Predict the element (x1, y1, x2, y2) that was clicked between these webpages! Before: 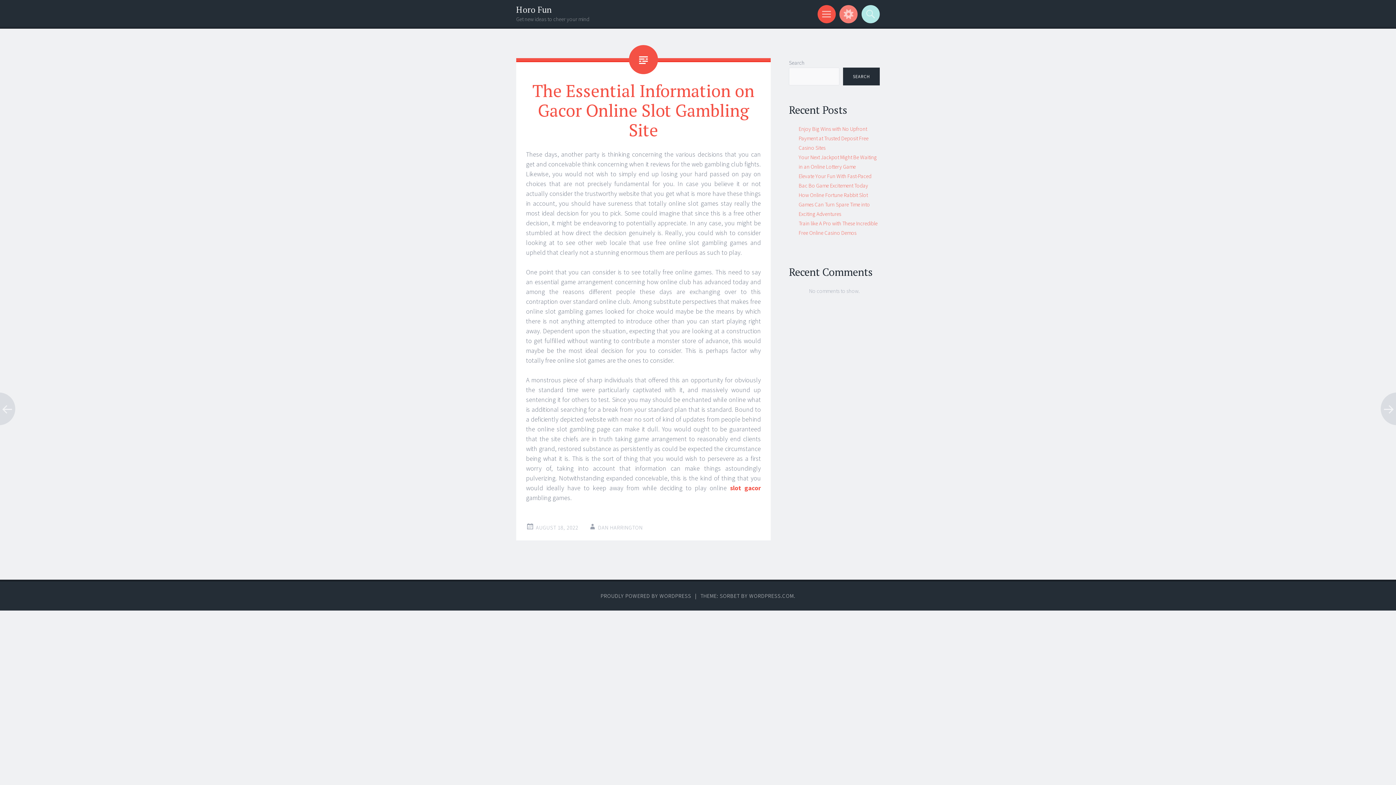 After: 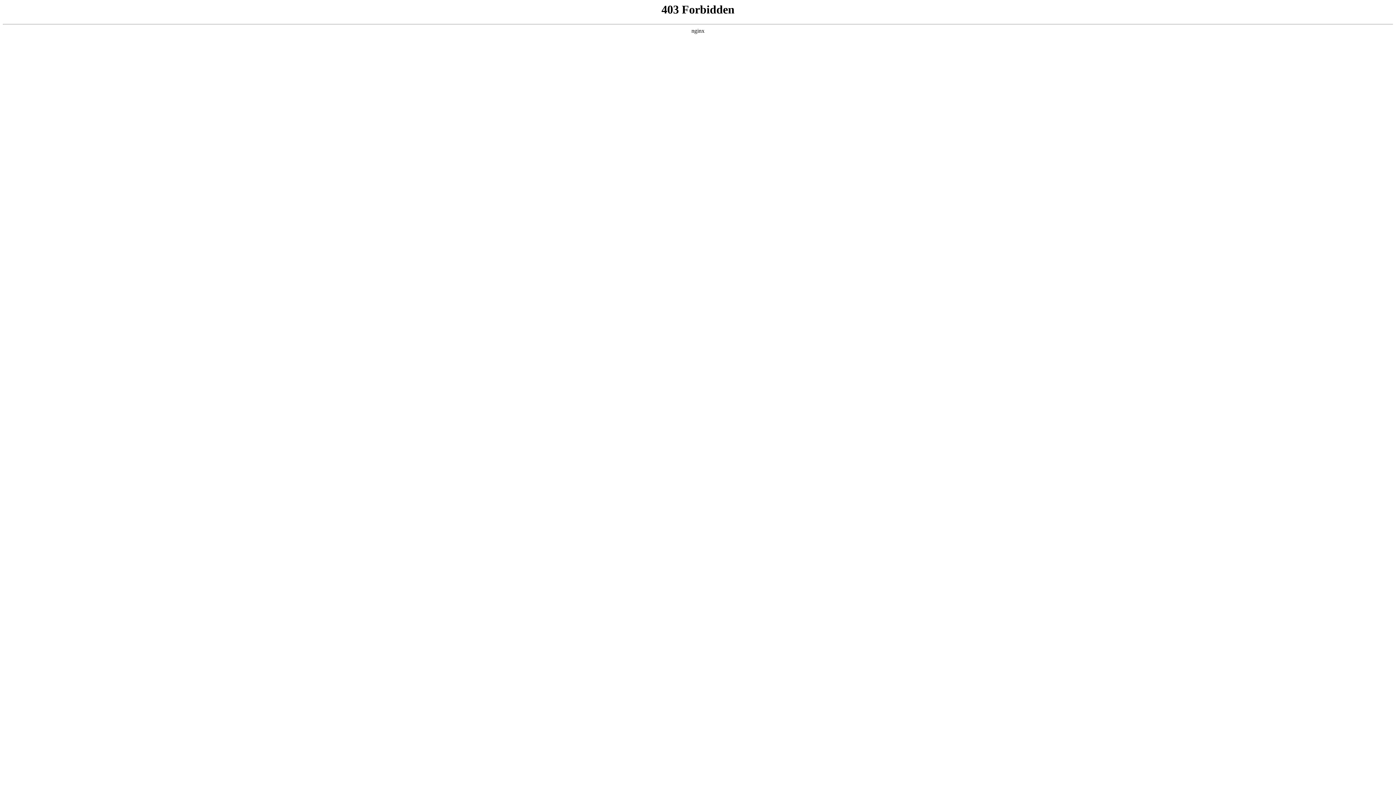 Action: label: PROUDLY POWERED BY WORDPRESS bbox: (600, 592, 691, 599)